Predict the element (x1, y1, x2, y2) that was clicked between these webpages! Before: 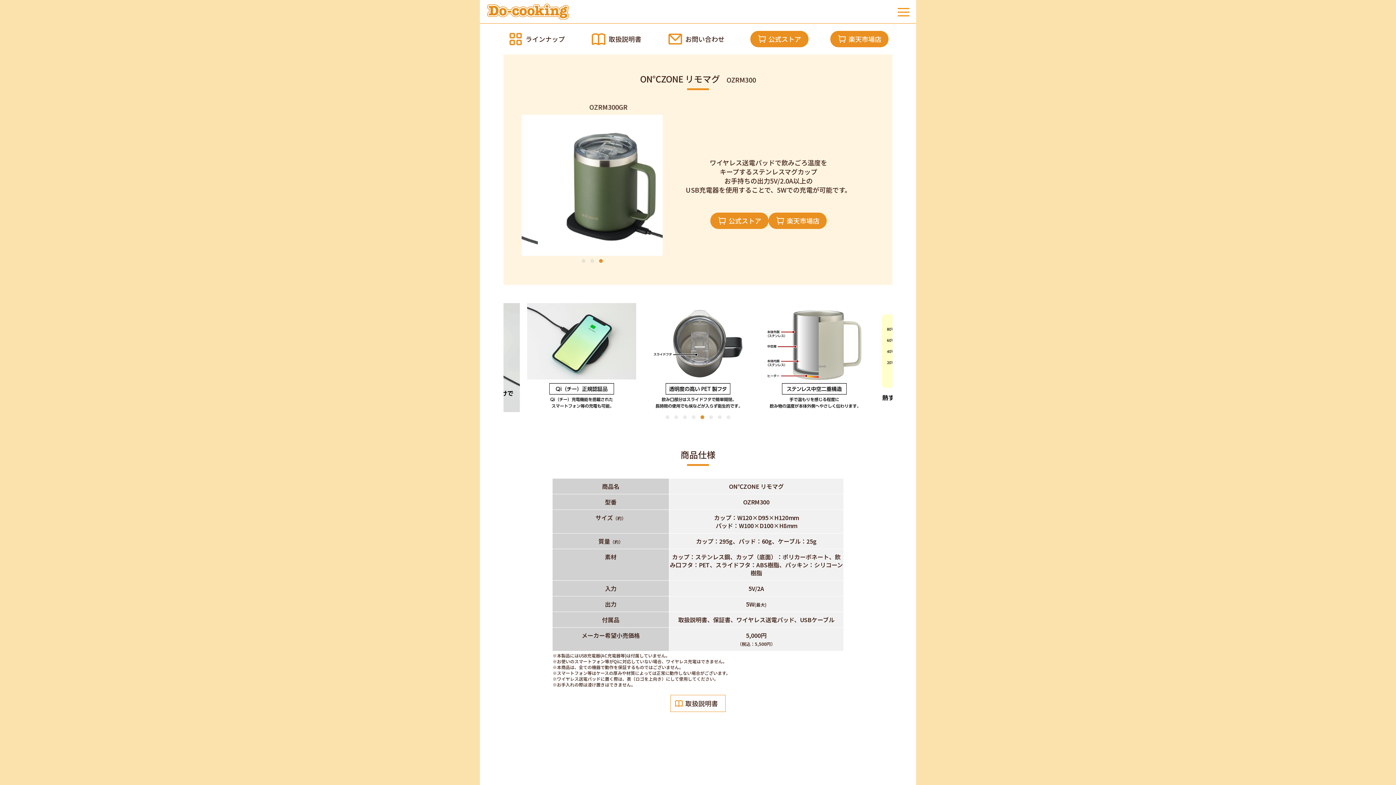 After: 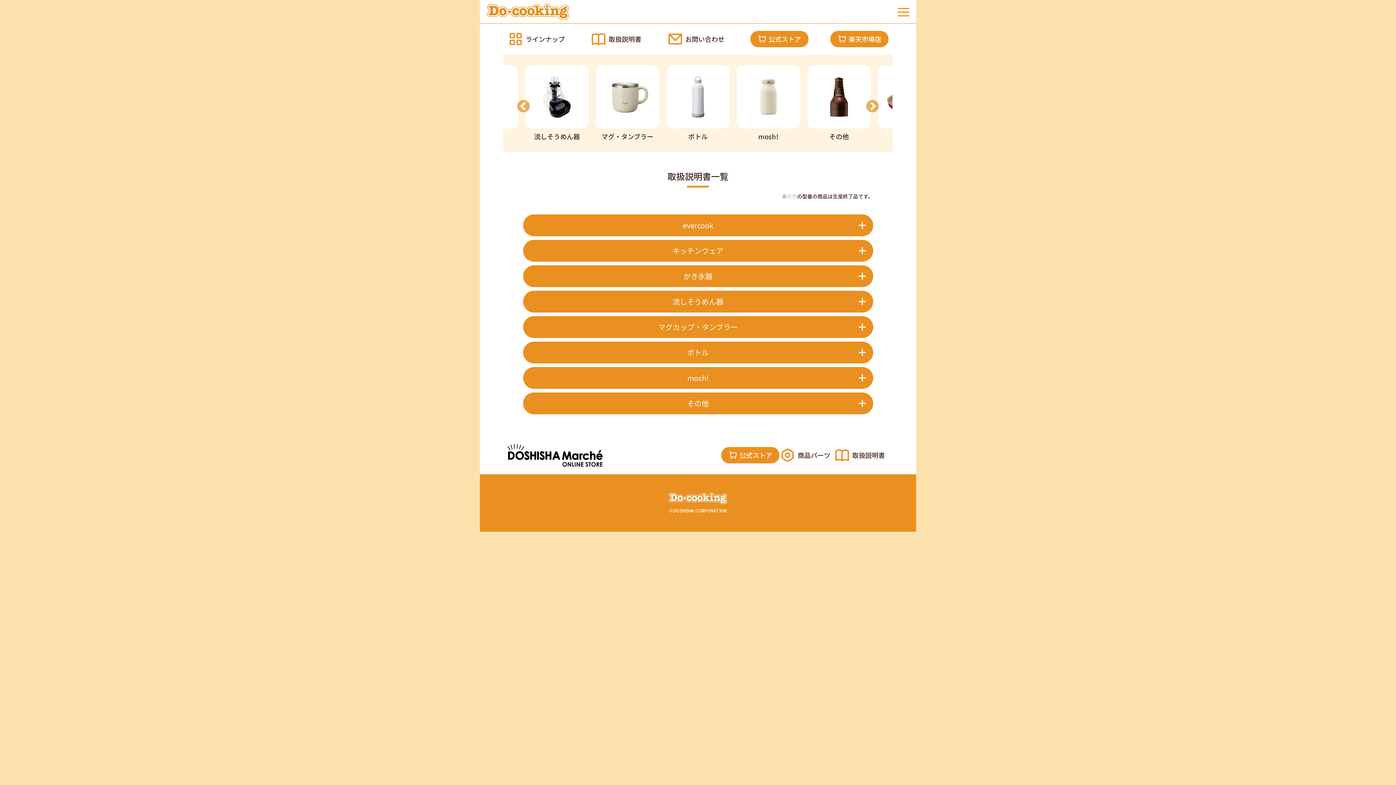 Action: label: 取扱説明書 bbox: (601, 31, 645, 47)